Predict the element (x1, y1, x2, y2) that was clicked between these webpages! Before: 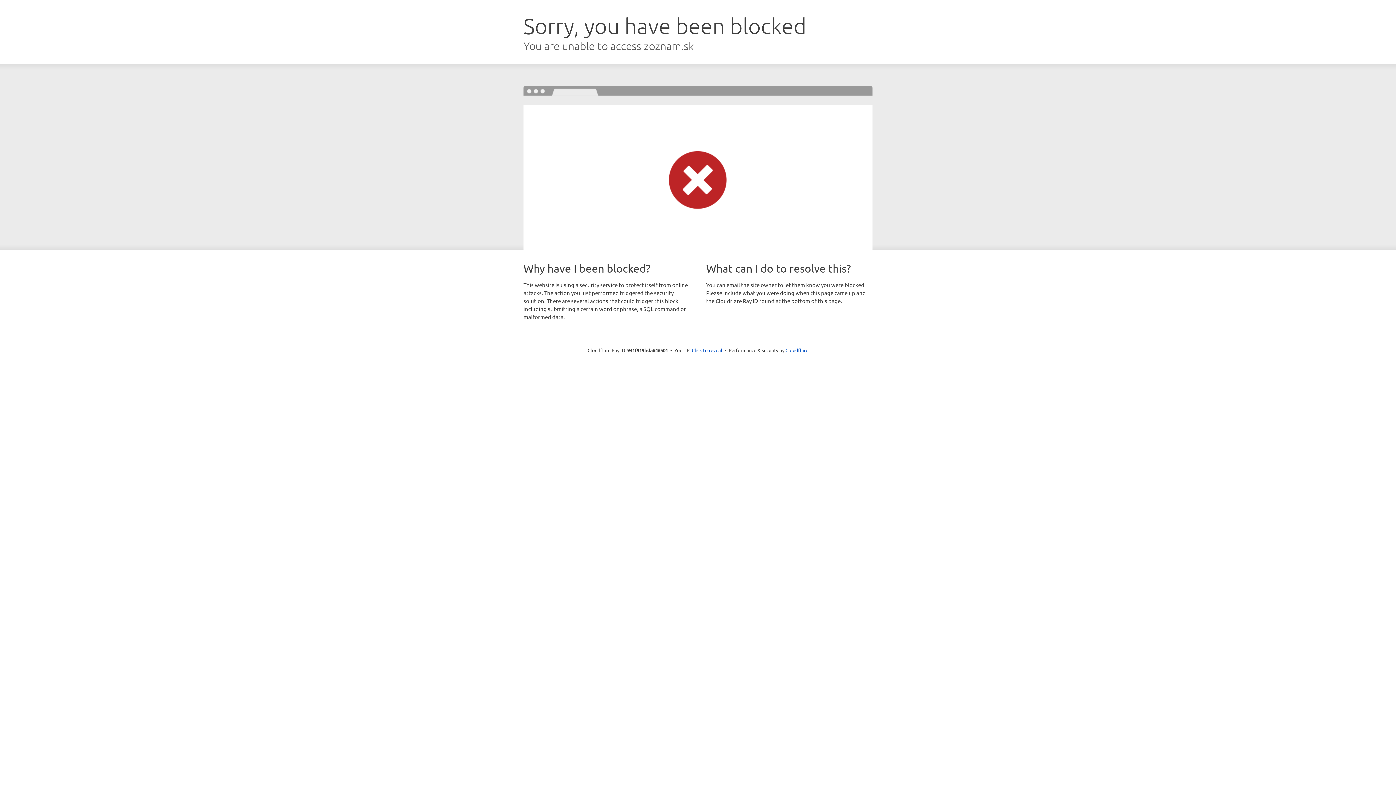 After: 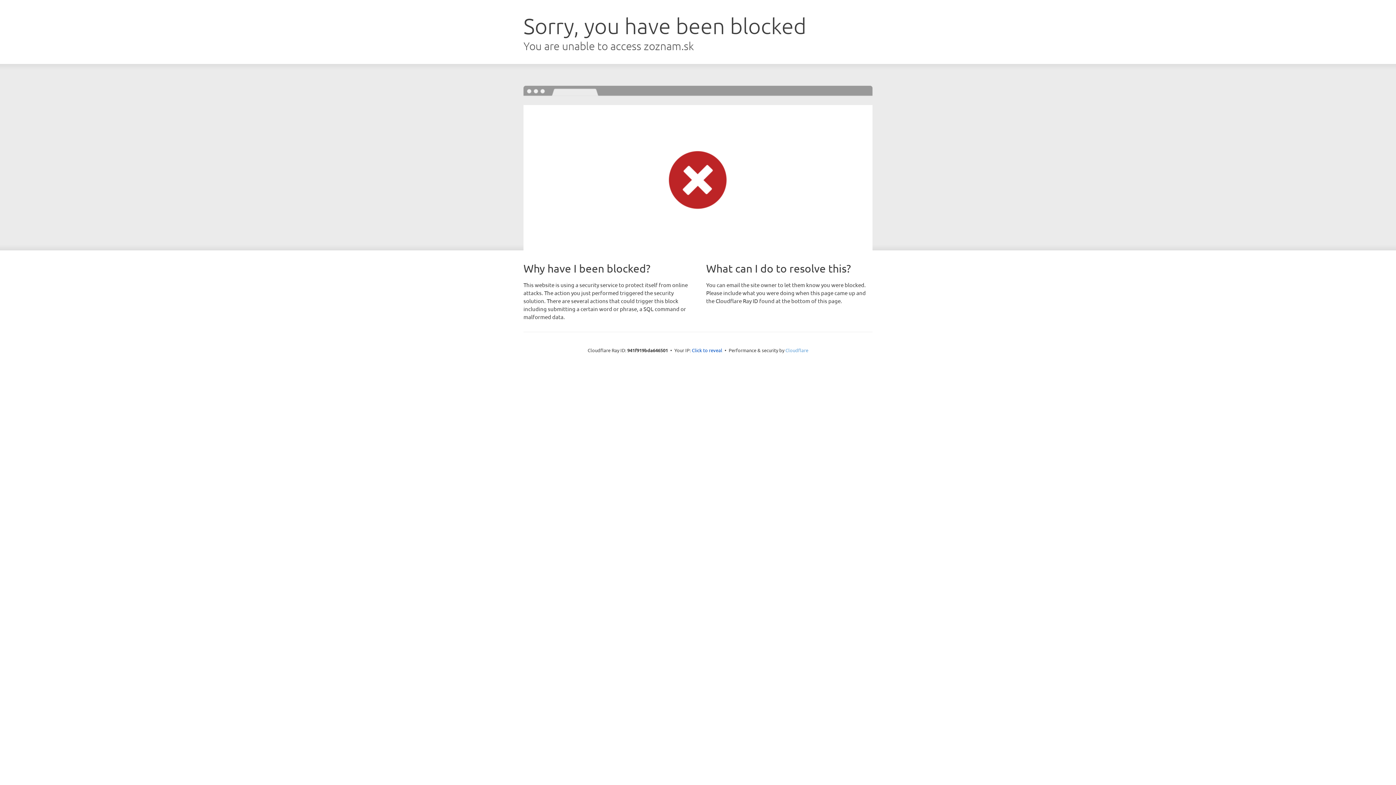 Action: label: Cloudflare bbox: (785, 347, 808, 353)